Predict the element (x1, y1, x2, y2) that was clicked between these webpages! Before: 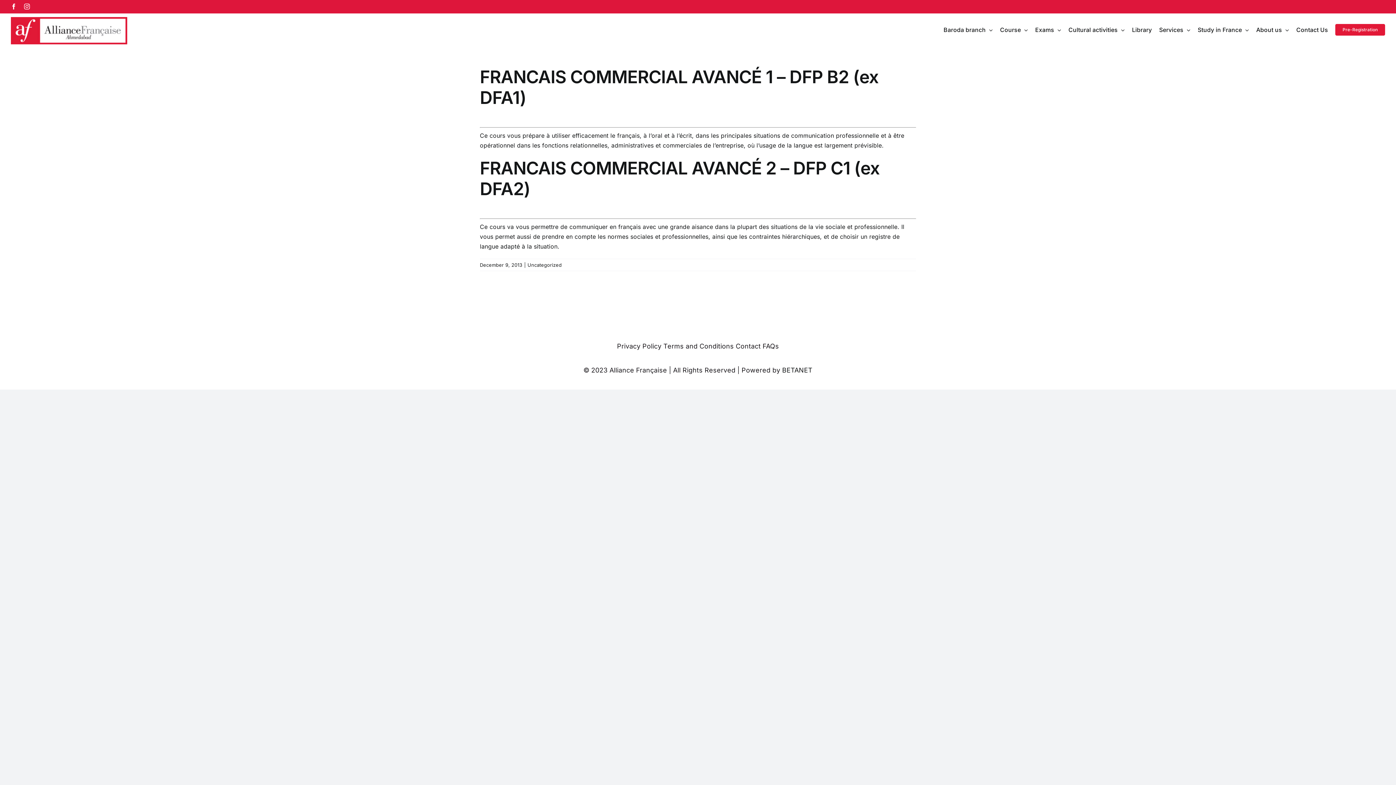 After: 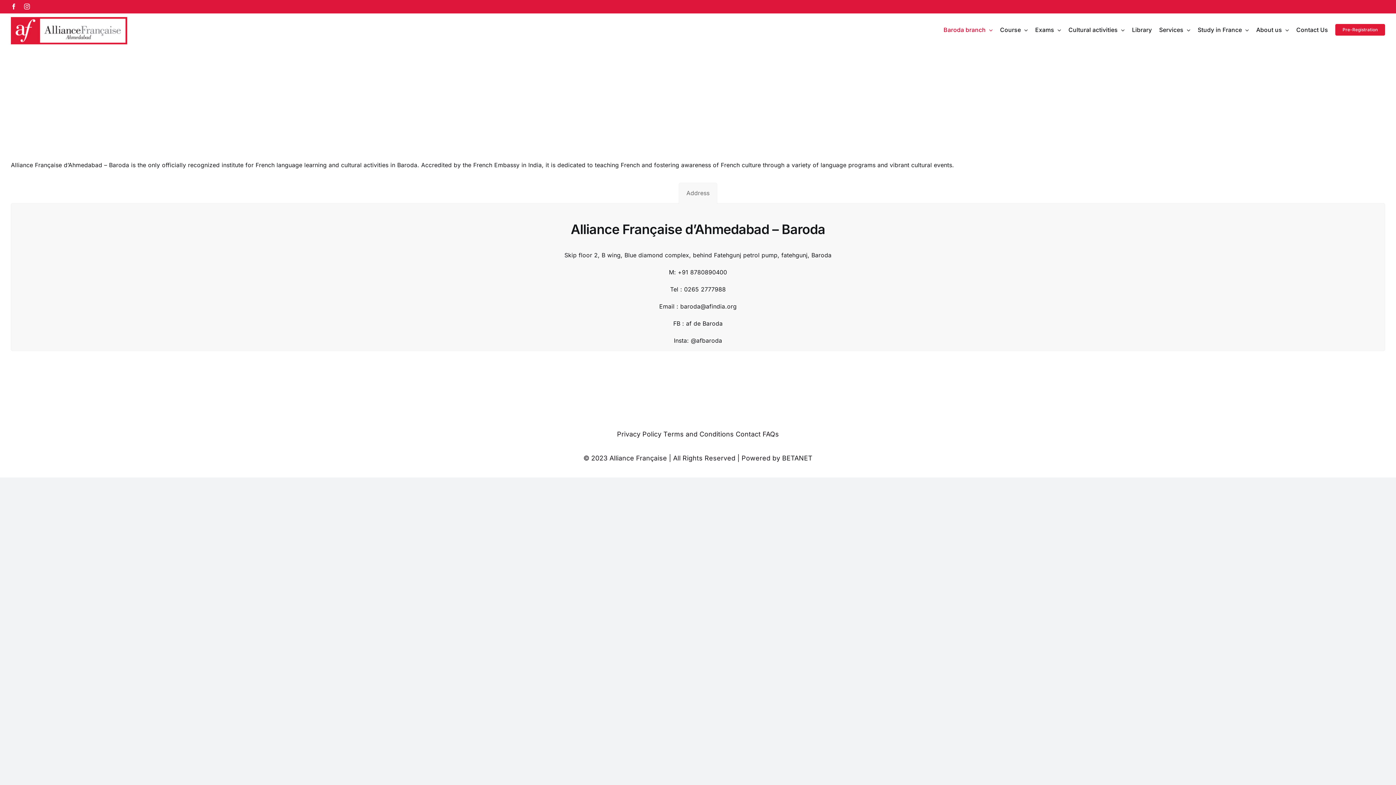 Action: label: Baroda branch bbox: (943, 13, 993, 46)